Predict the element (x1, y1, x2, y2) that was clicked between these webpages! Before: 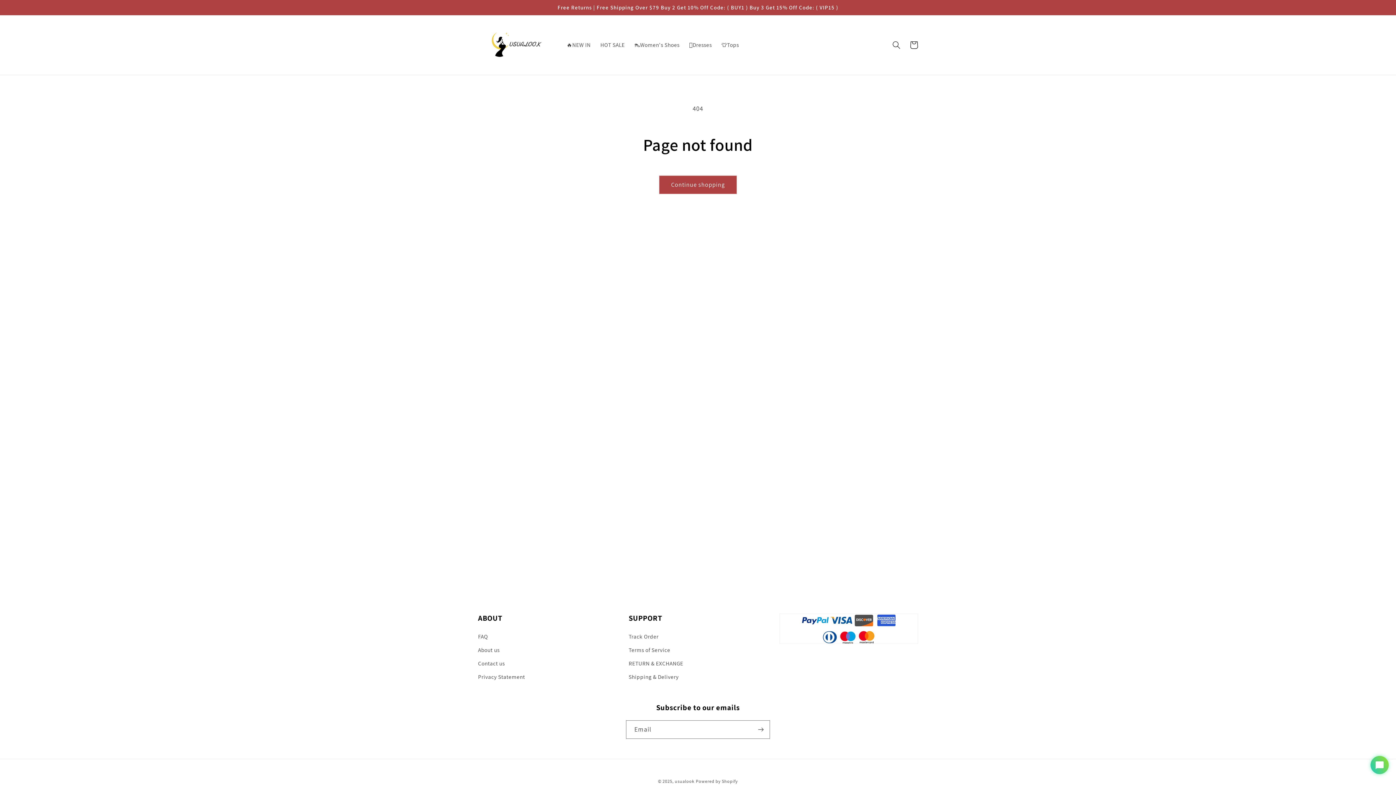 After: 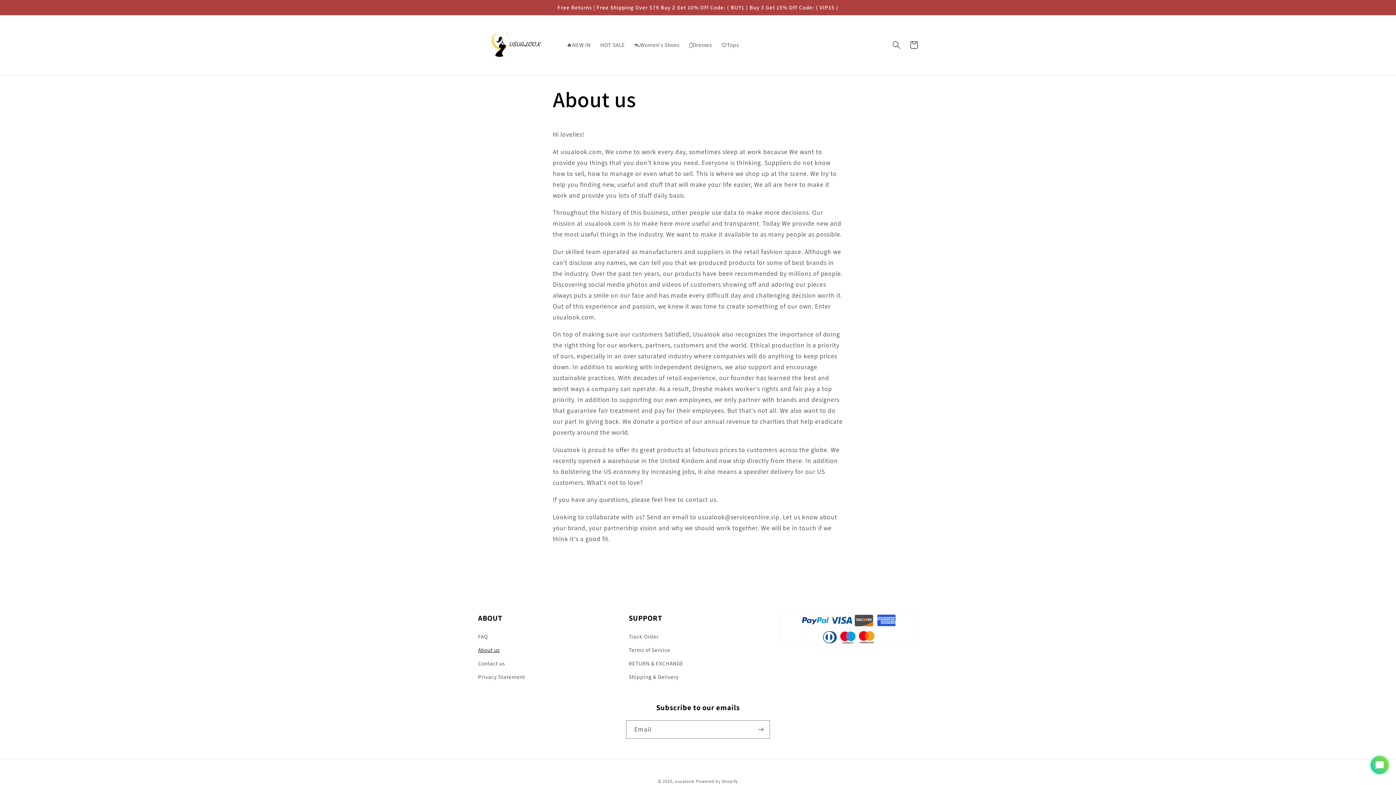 Action: label: About us bbox: (478, 643, 499, 657)